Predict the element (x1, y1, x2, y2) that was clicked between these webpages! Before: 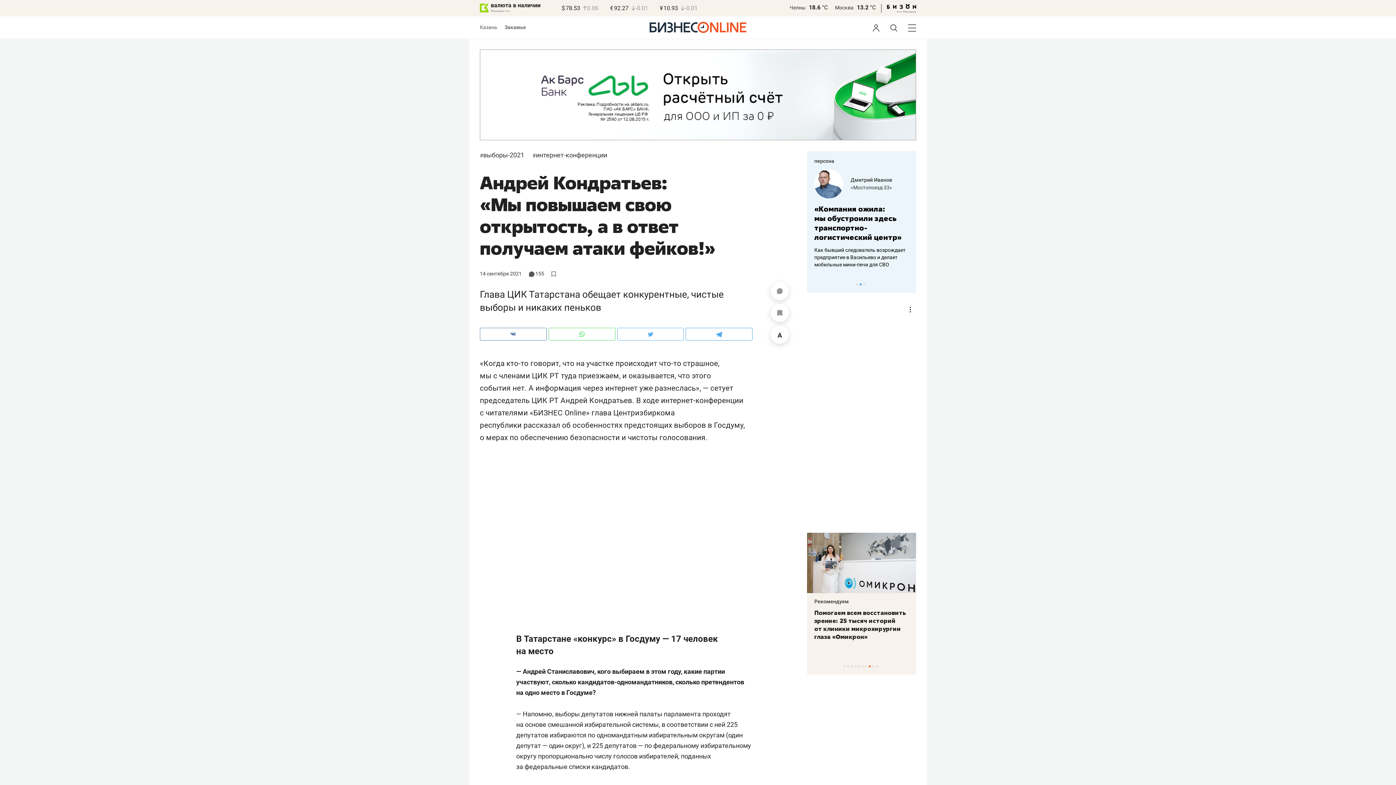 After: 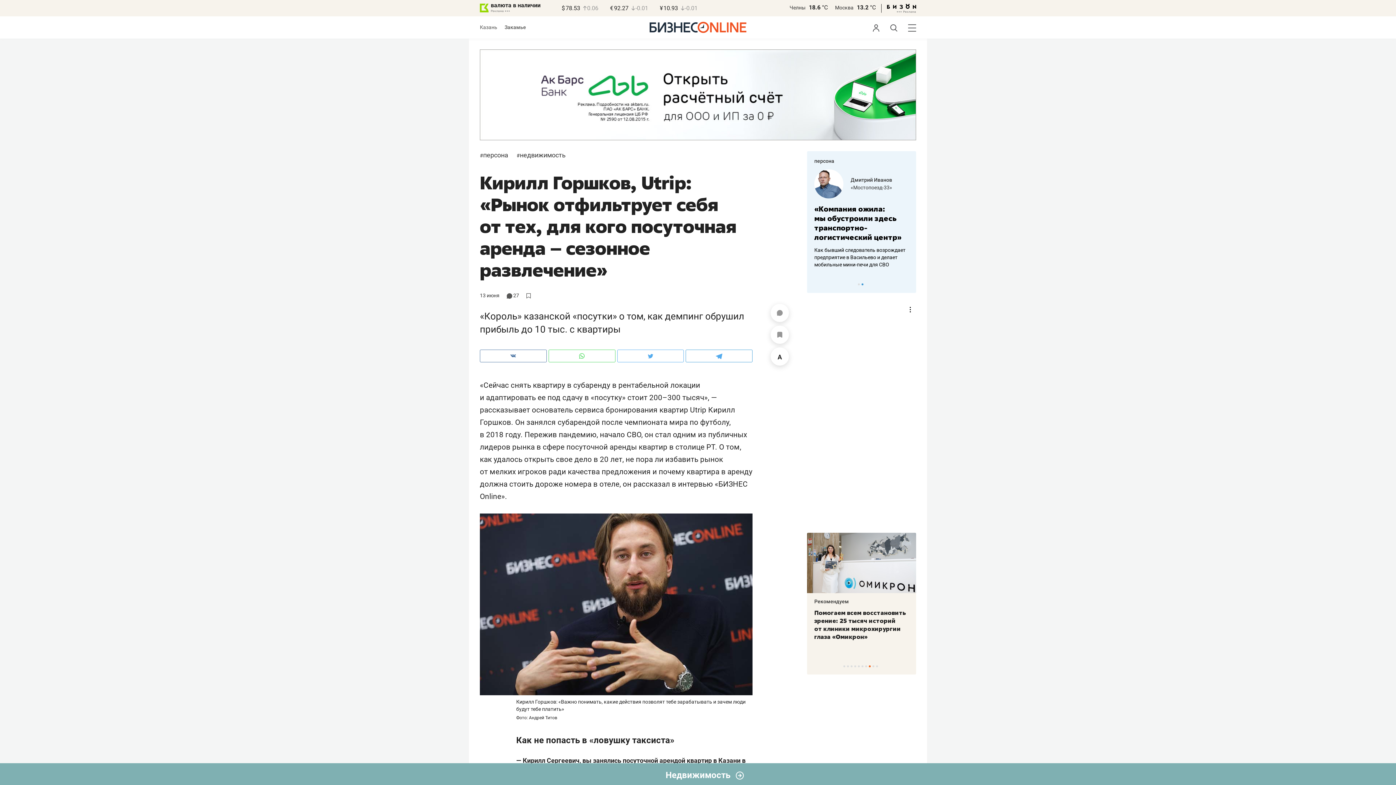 Action: bbox: (858, 184, 868, 190) label: Utrip